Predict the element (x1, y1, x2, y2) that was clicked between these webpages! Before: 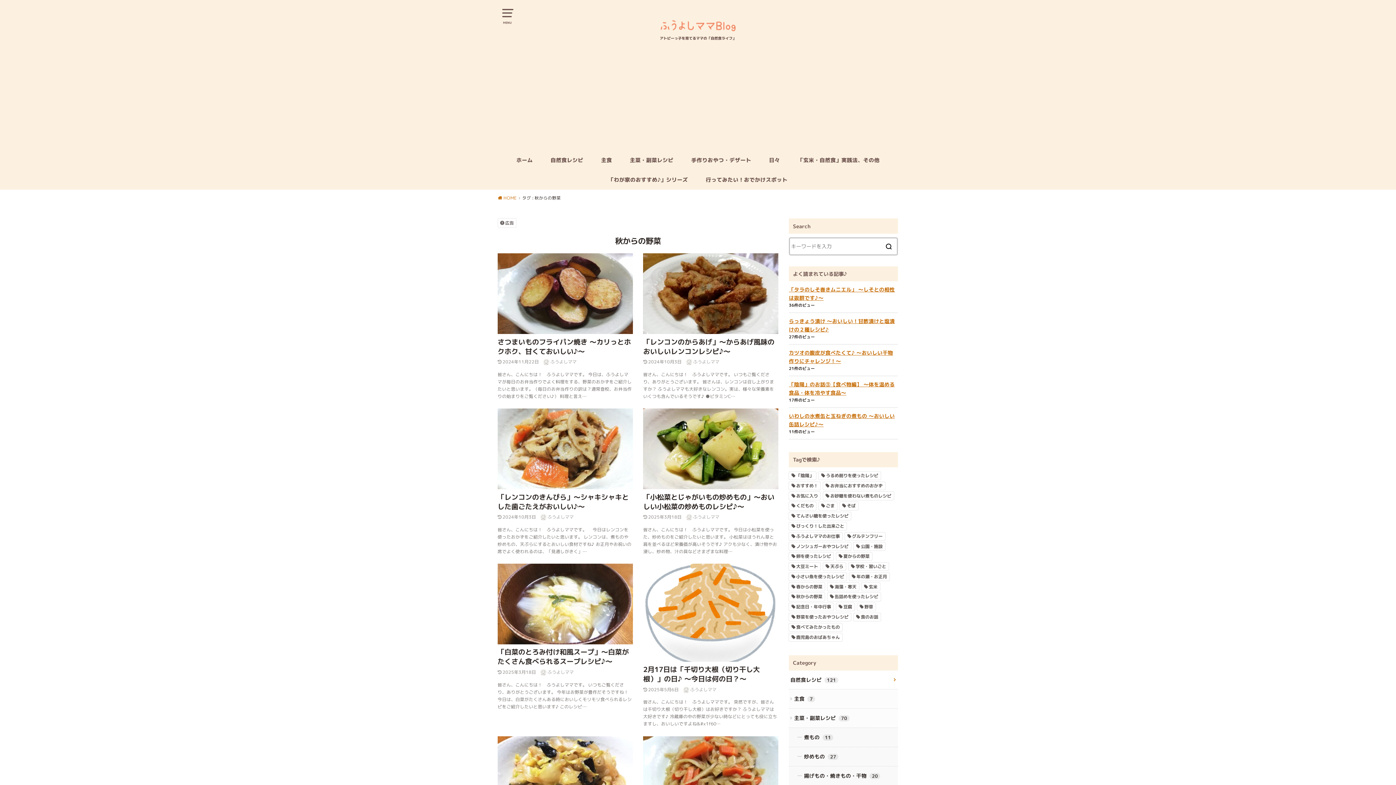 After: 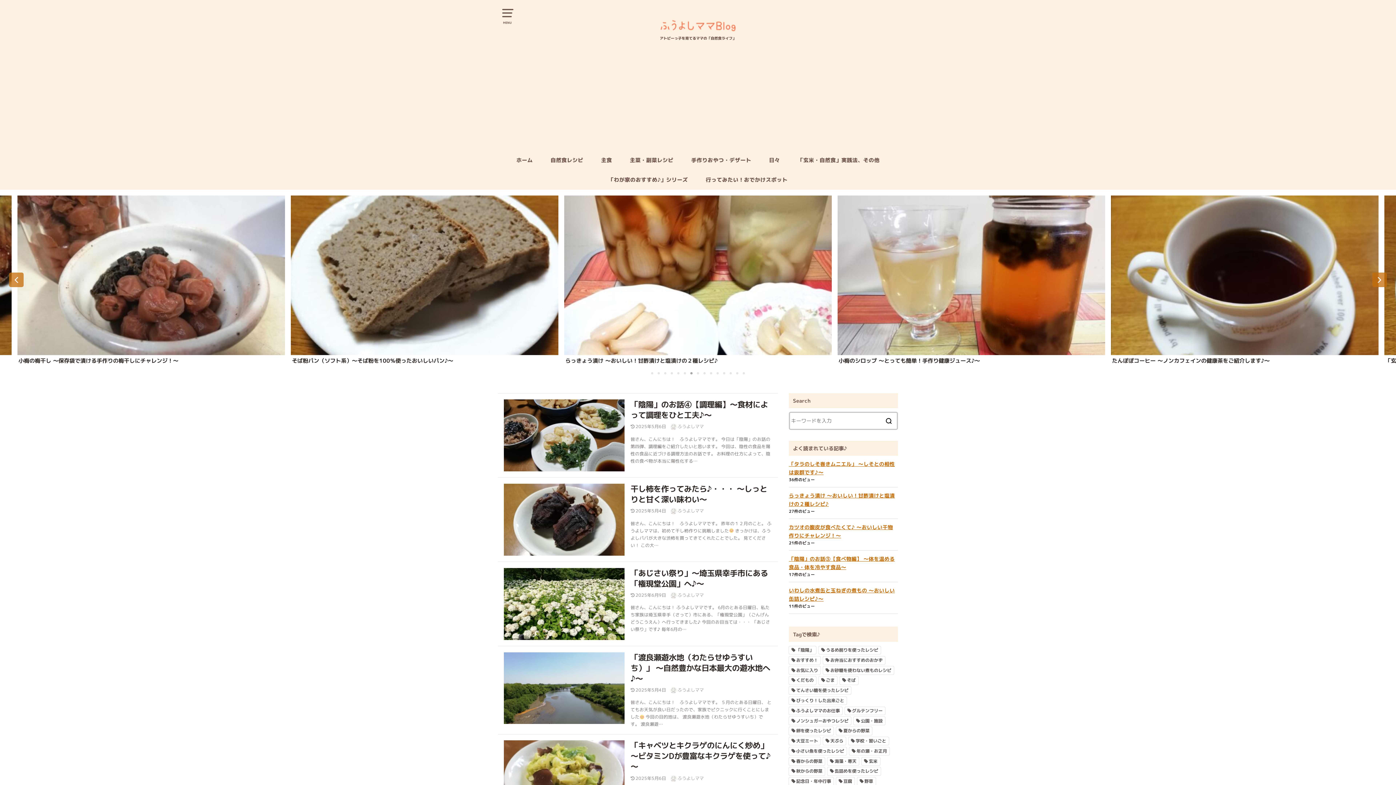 Action: bbox: (516, 150, 532, 170) label: ホーム